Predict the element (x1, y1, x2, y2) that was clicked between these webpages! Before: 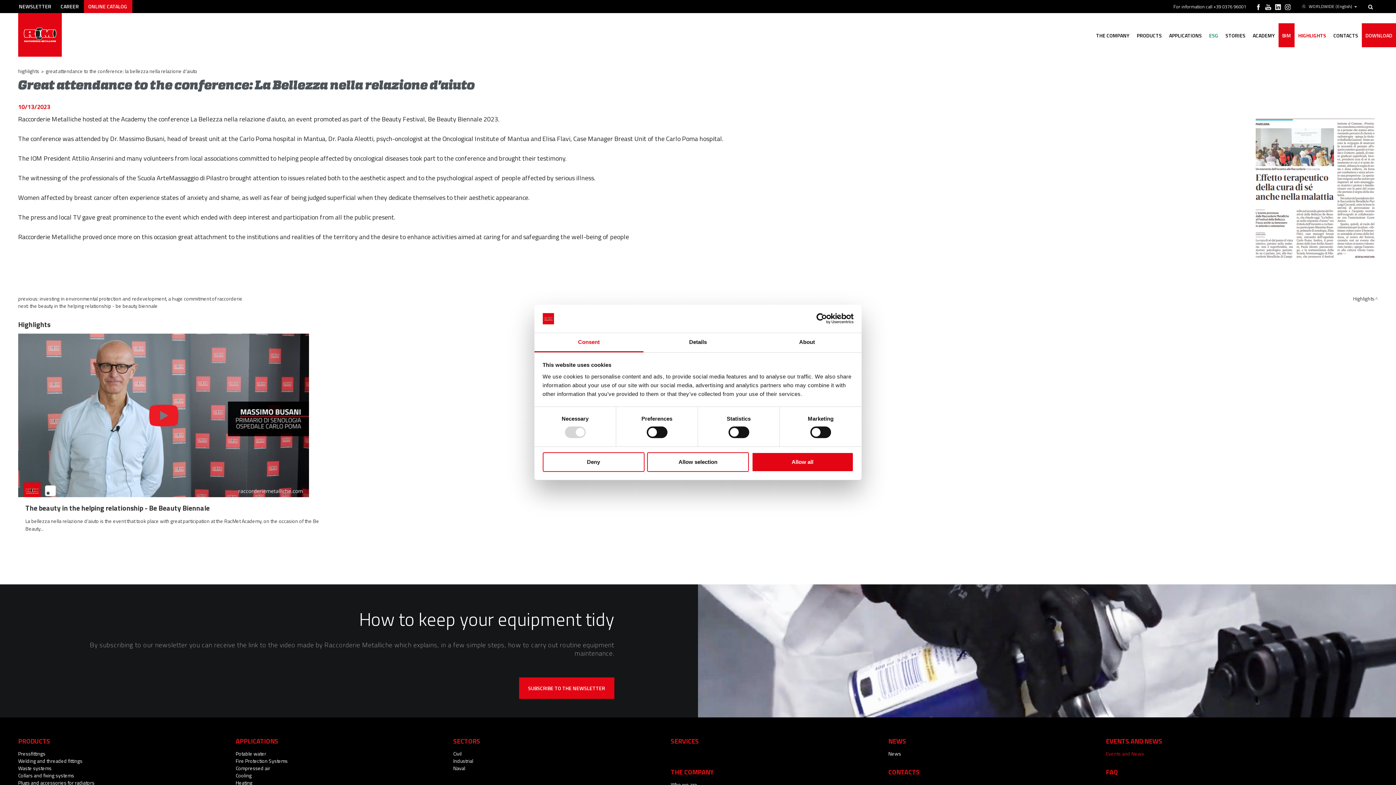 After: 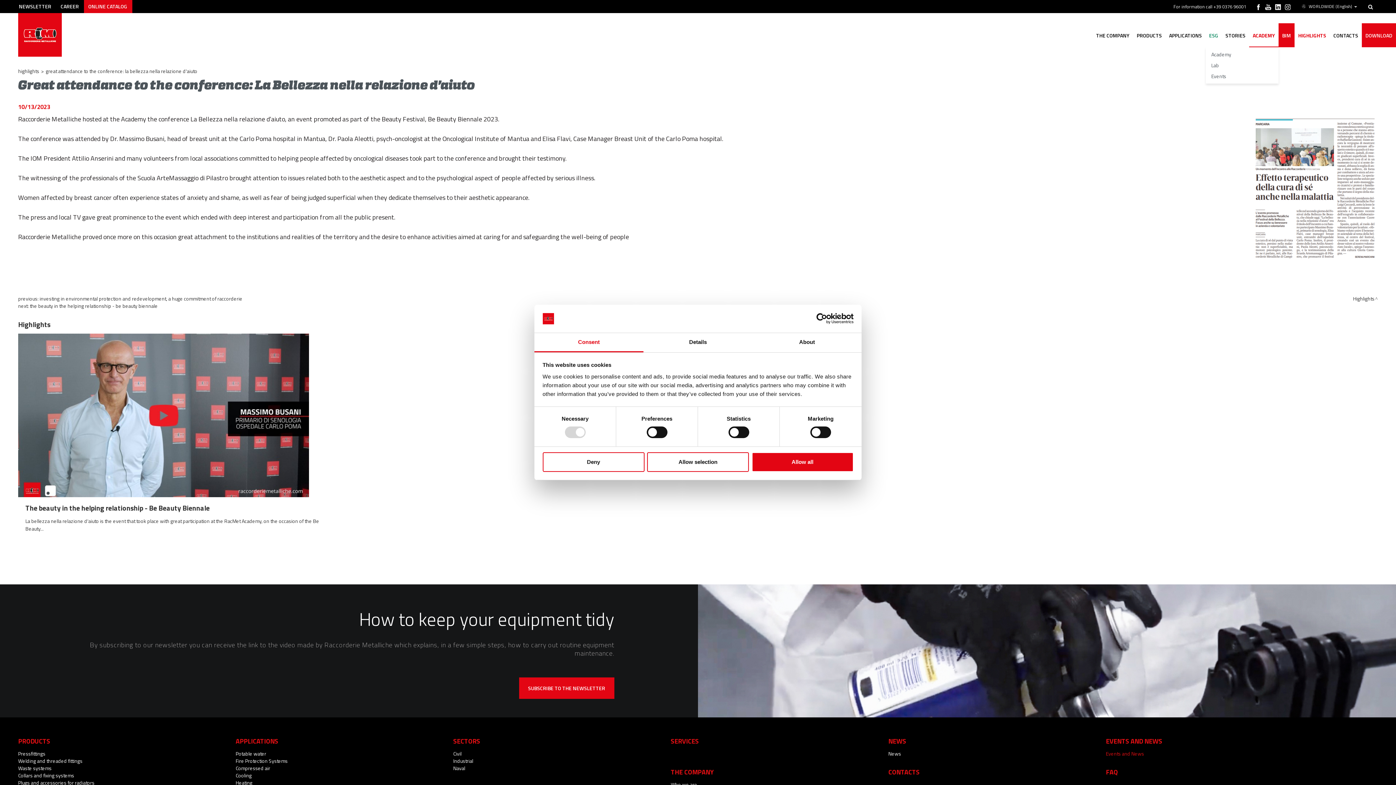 Action: label: ACADEMY bbox: (1249, 23, 1278, 47)